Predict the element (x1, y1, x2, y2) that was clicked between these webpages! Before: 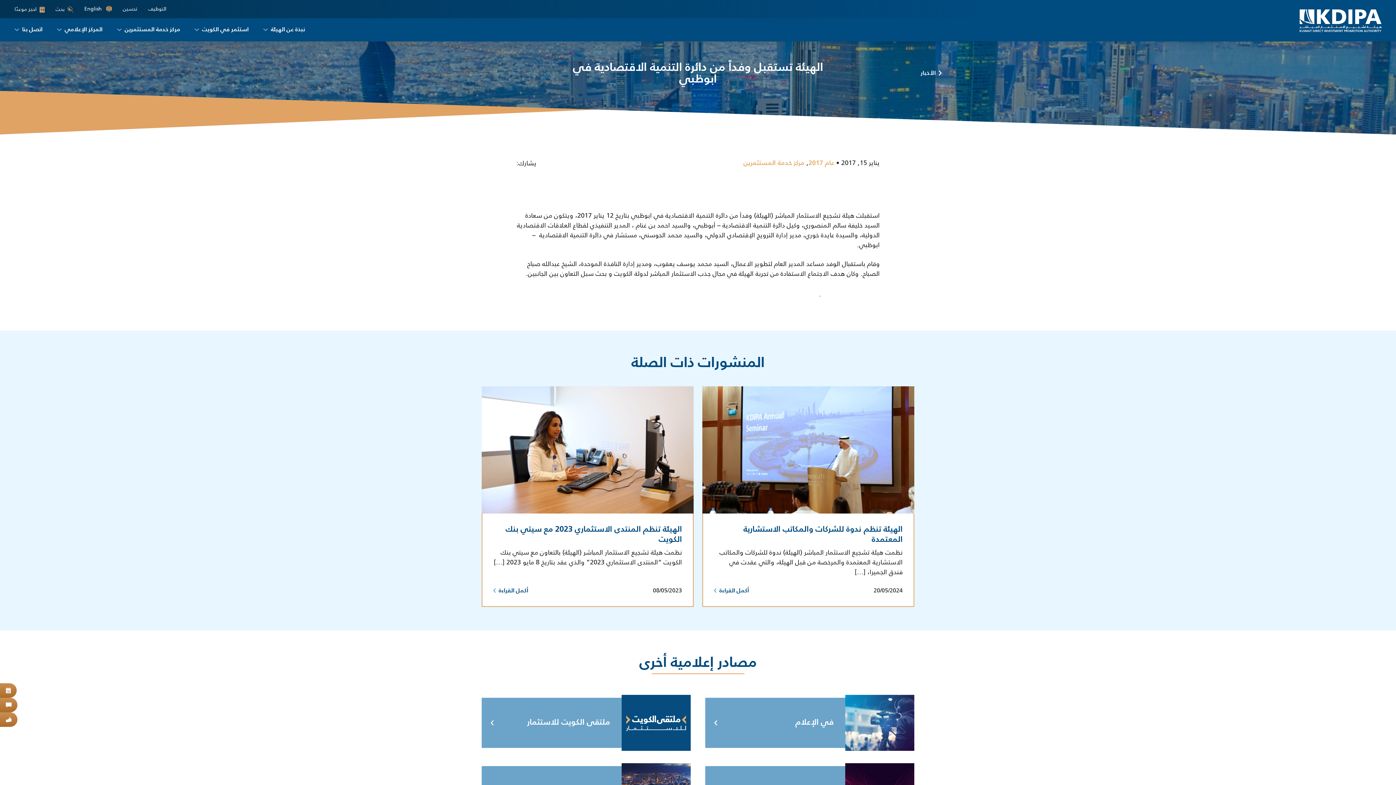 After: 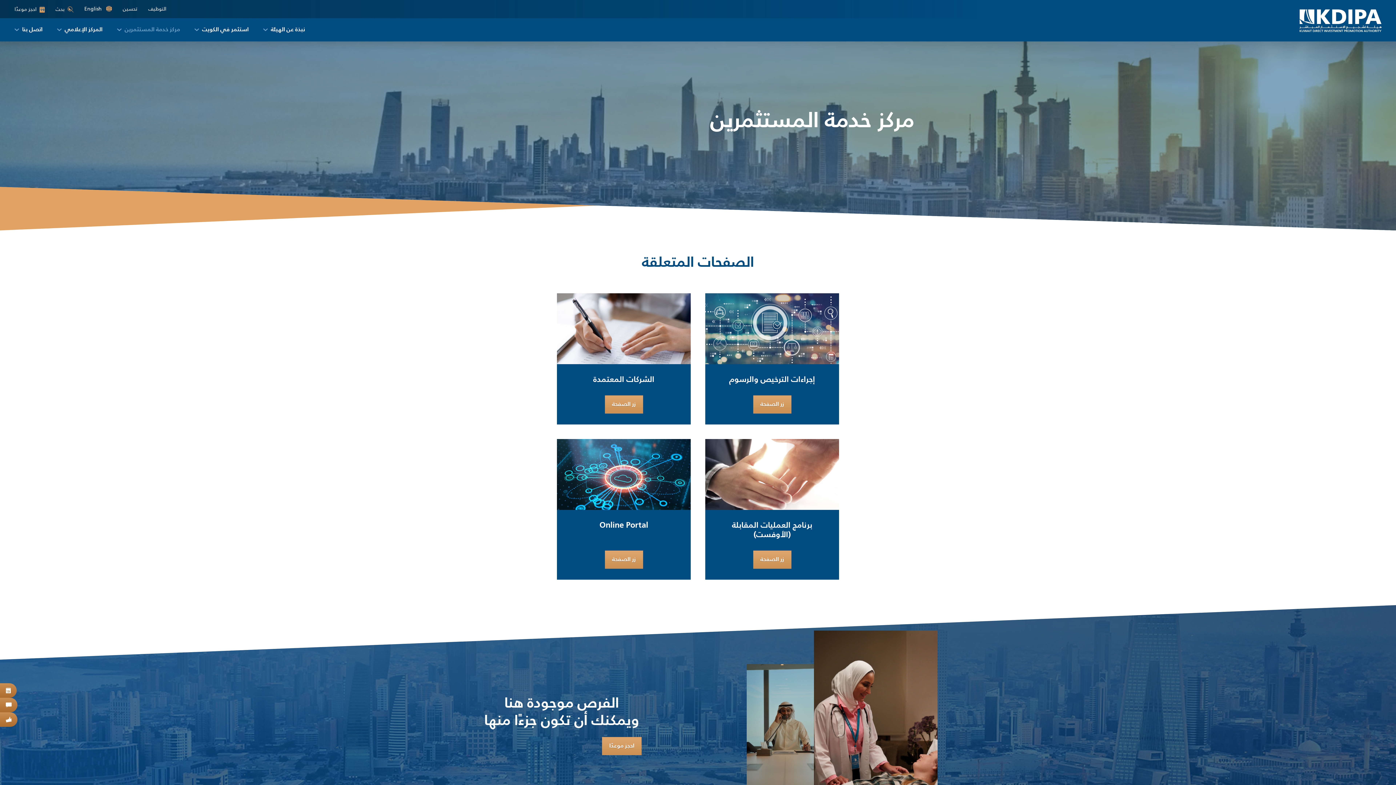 Action: bbox: (109, 18, 187, 41) label: مركز خدمة المستثمرين